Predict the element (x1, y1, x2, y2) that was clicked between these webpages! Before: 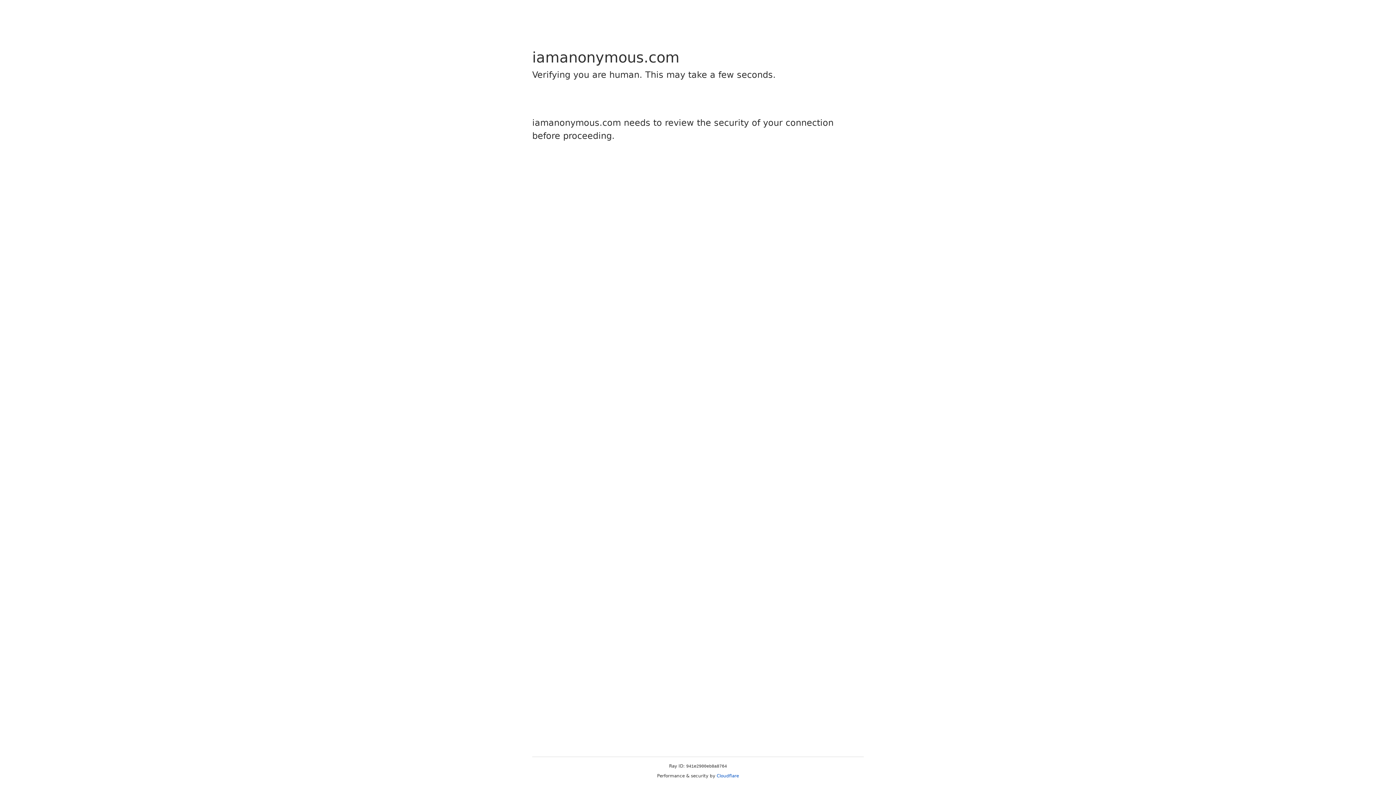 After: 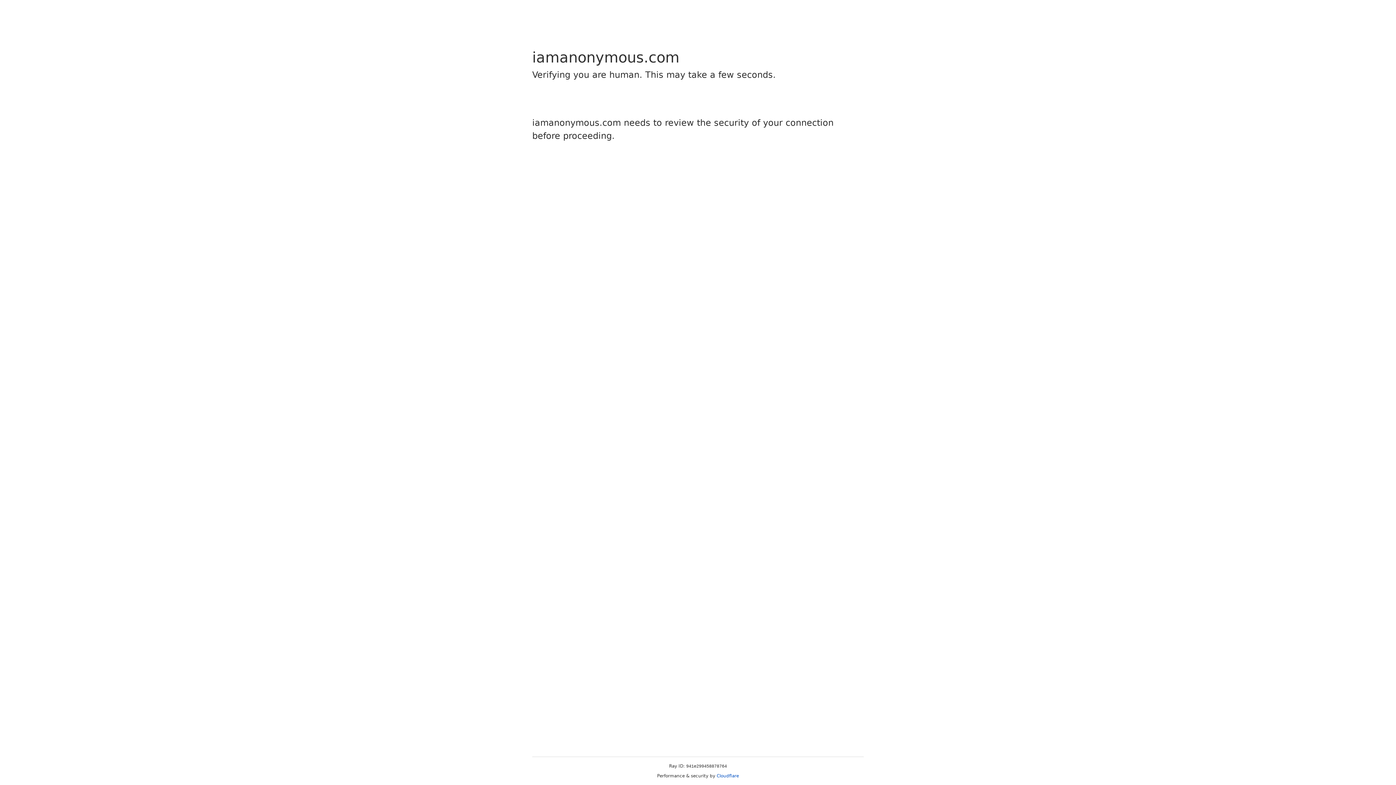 Action: bbox: (716, 773, 739, 778) label: Cloudflare